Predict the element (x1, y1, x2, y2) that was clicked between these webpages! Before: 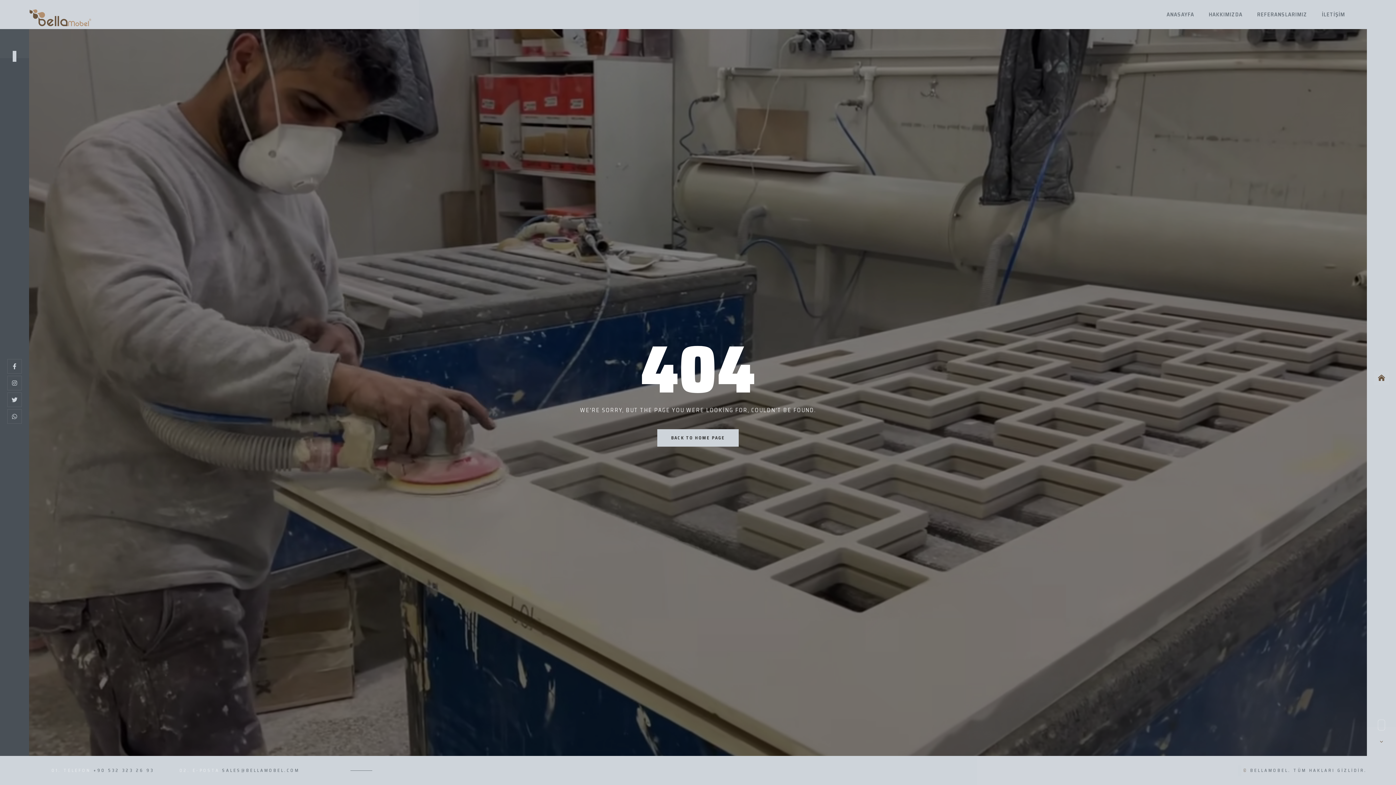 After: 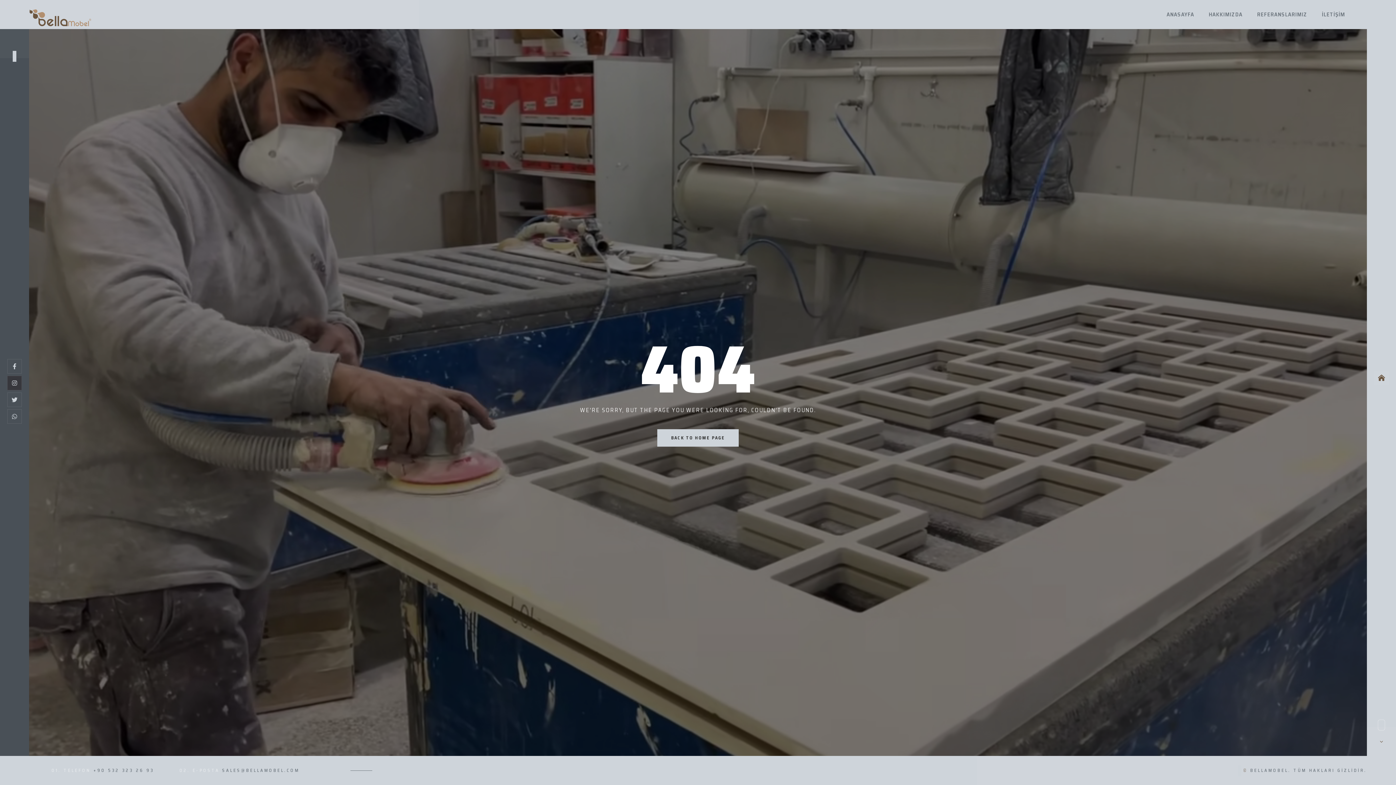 Action: bbox: (7, 376, 21, 390)